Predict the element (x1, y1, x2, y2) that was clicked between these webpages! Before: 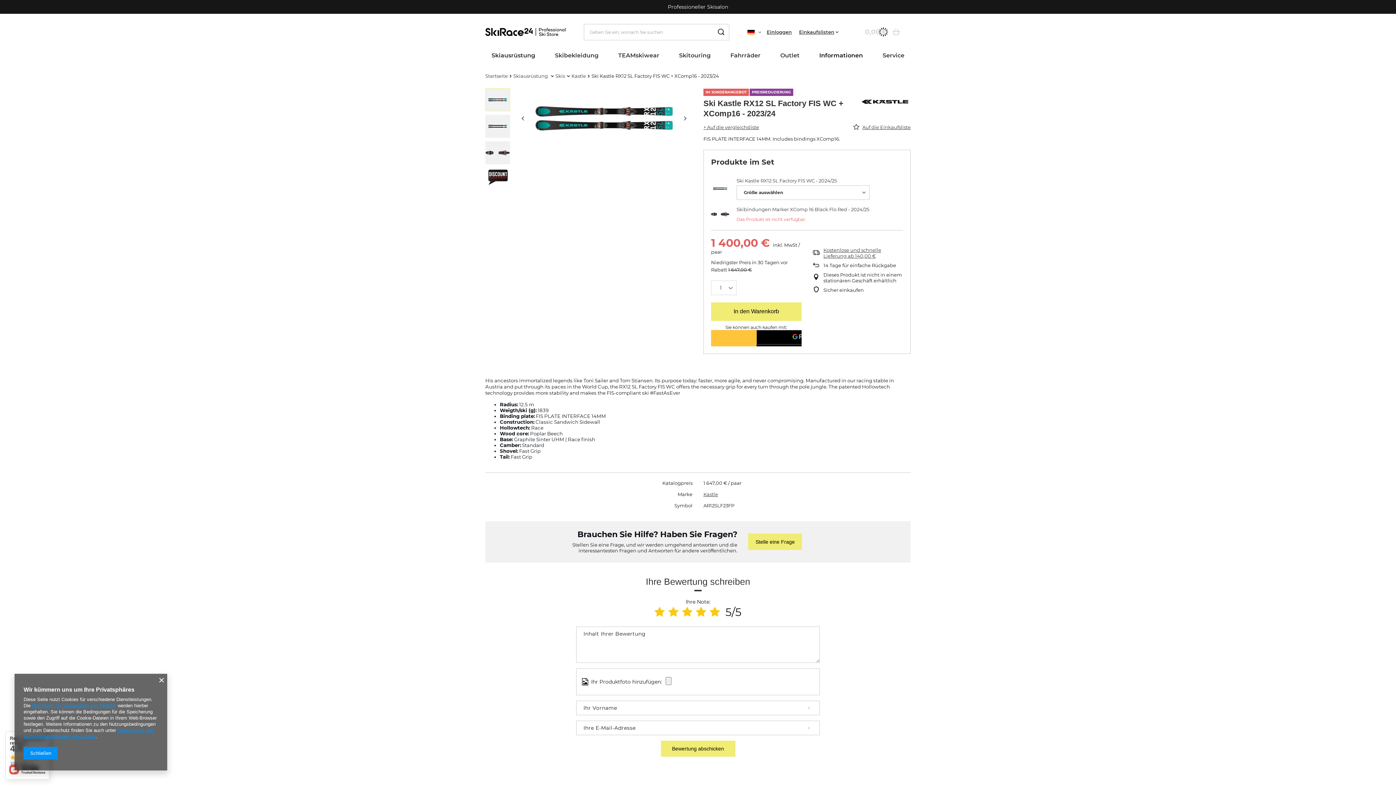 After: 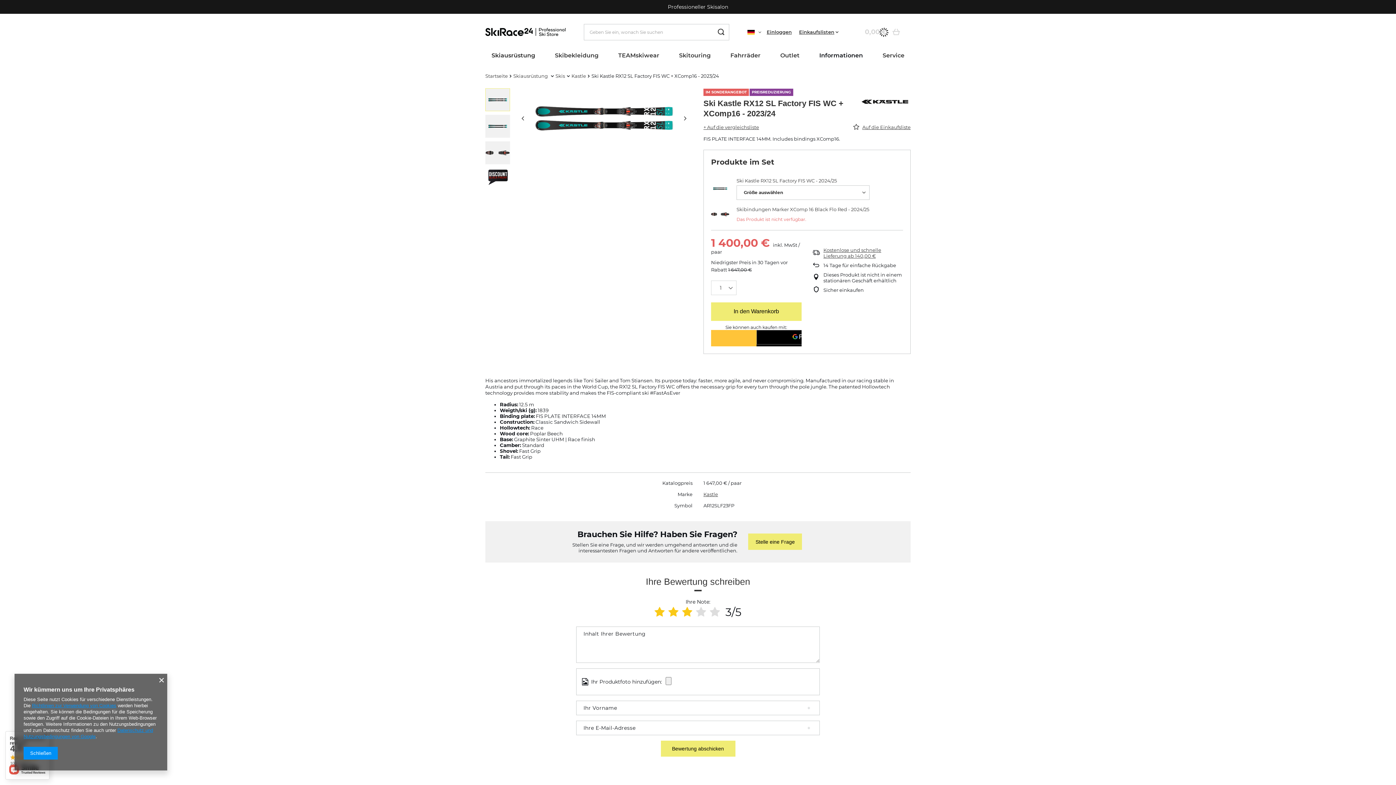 Action: bbox: (682, 605, 692, 619)